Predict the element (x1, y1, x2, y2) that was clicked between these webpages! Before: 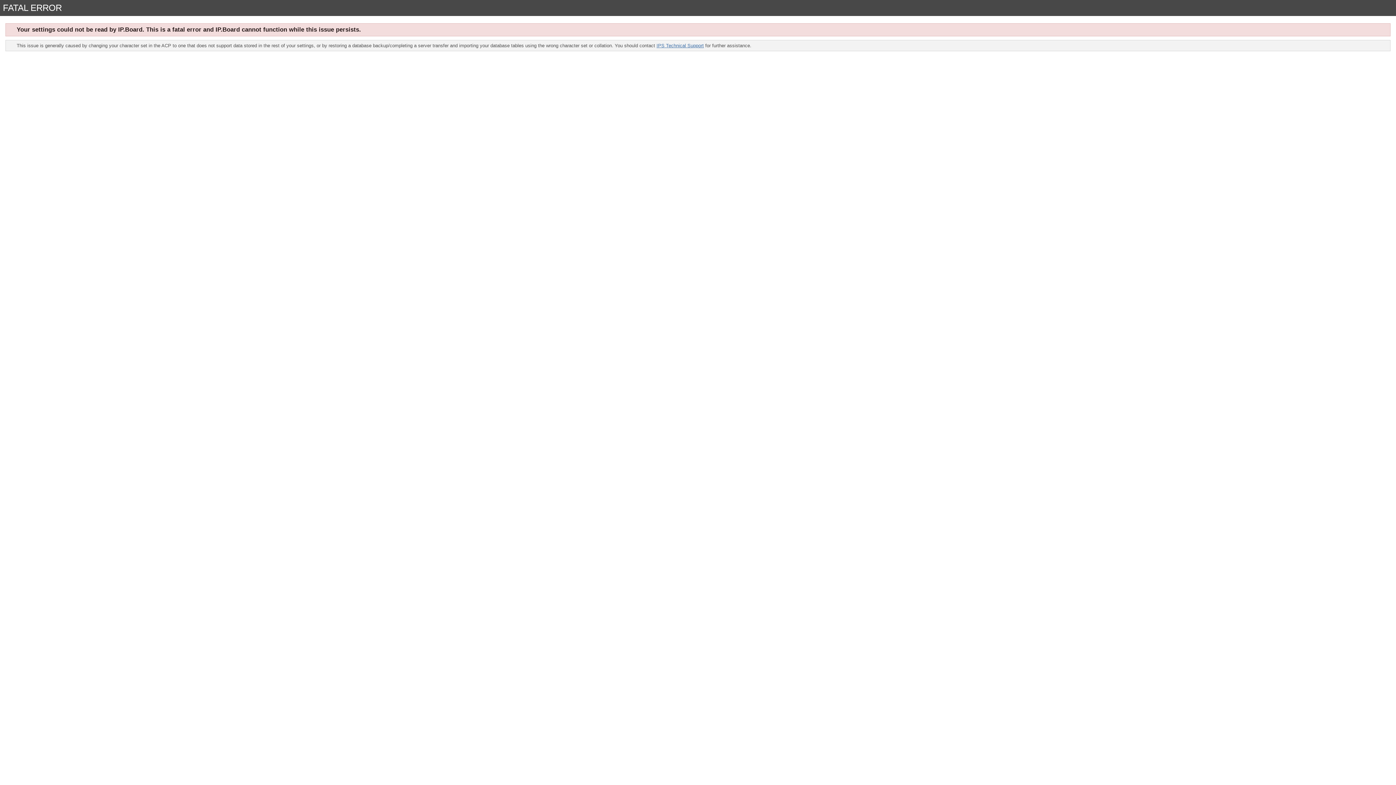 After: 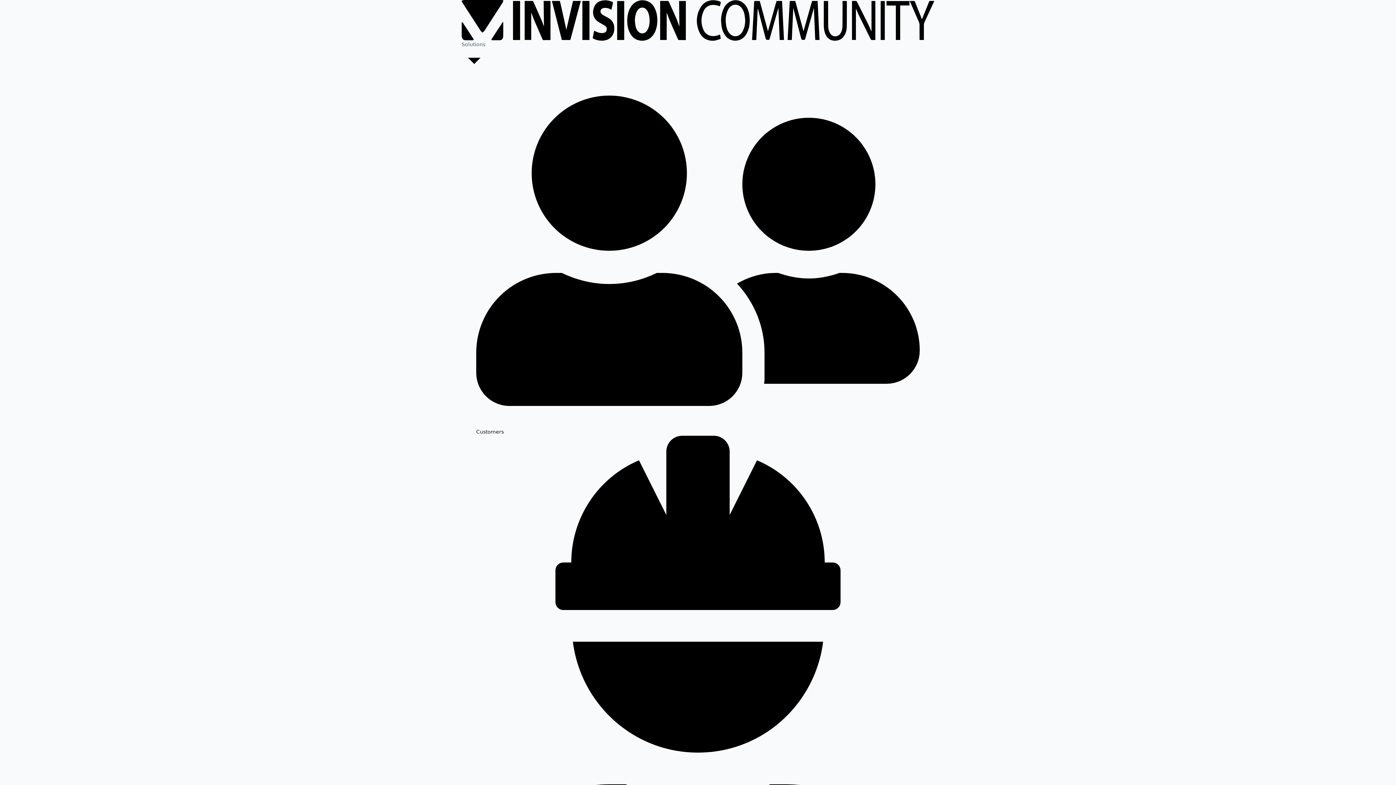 Action: bbox: (656, 42, 704, 48) label: IPS Technical Support